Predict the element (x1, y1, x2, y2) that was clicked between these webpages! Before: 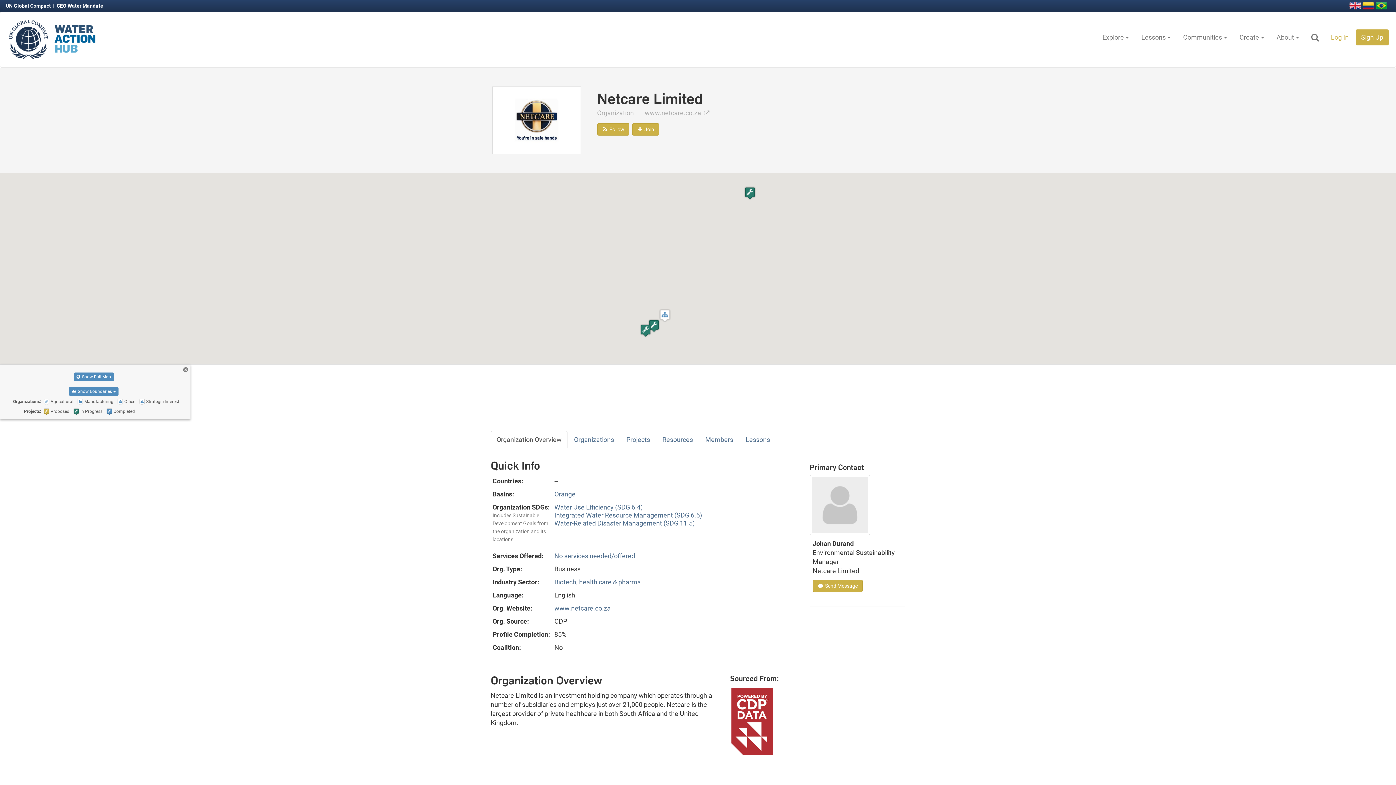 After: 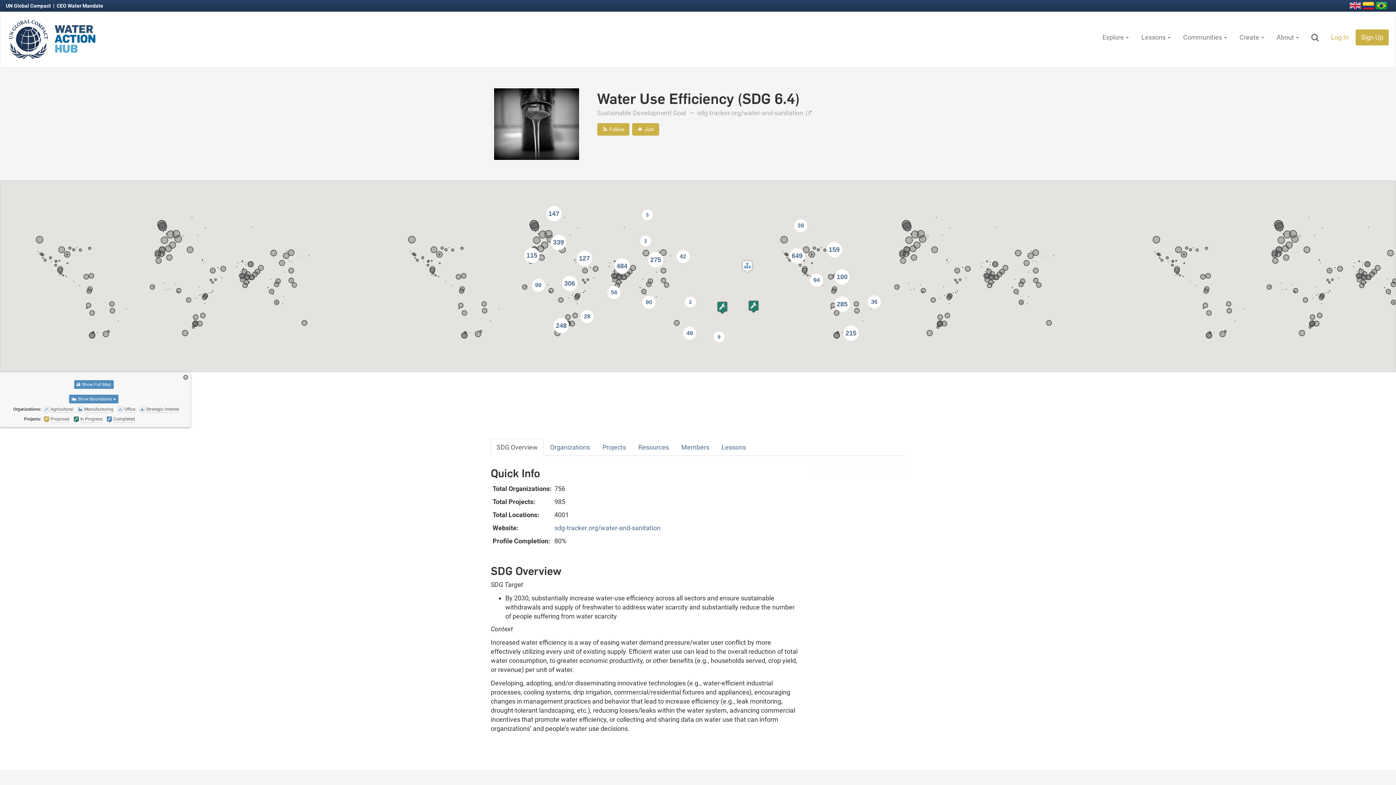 Action: bbox: (554, 503, 642, 511) label: Water Use Efficiency (SDG 6.4)